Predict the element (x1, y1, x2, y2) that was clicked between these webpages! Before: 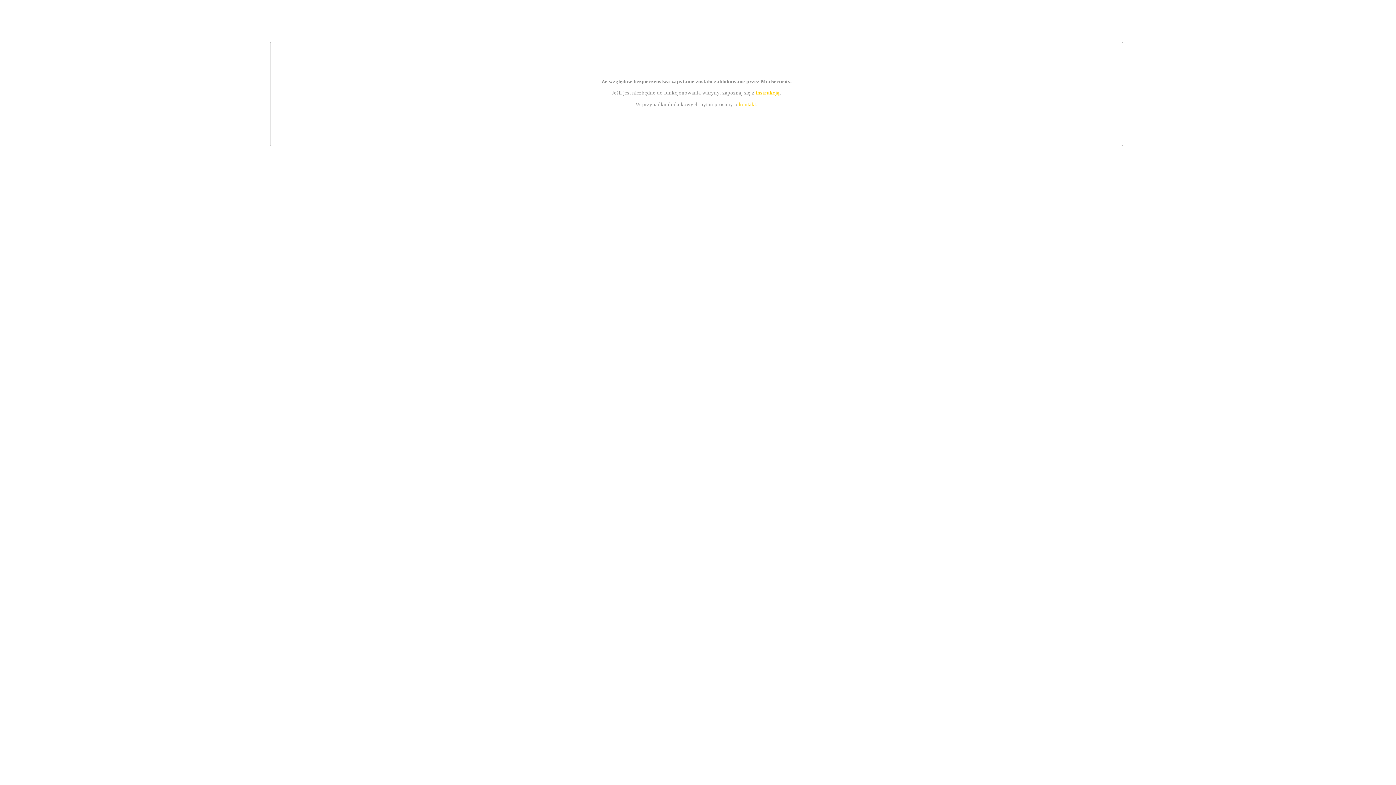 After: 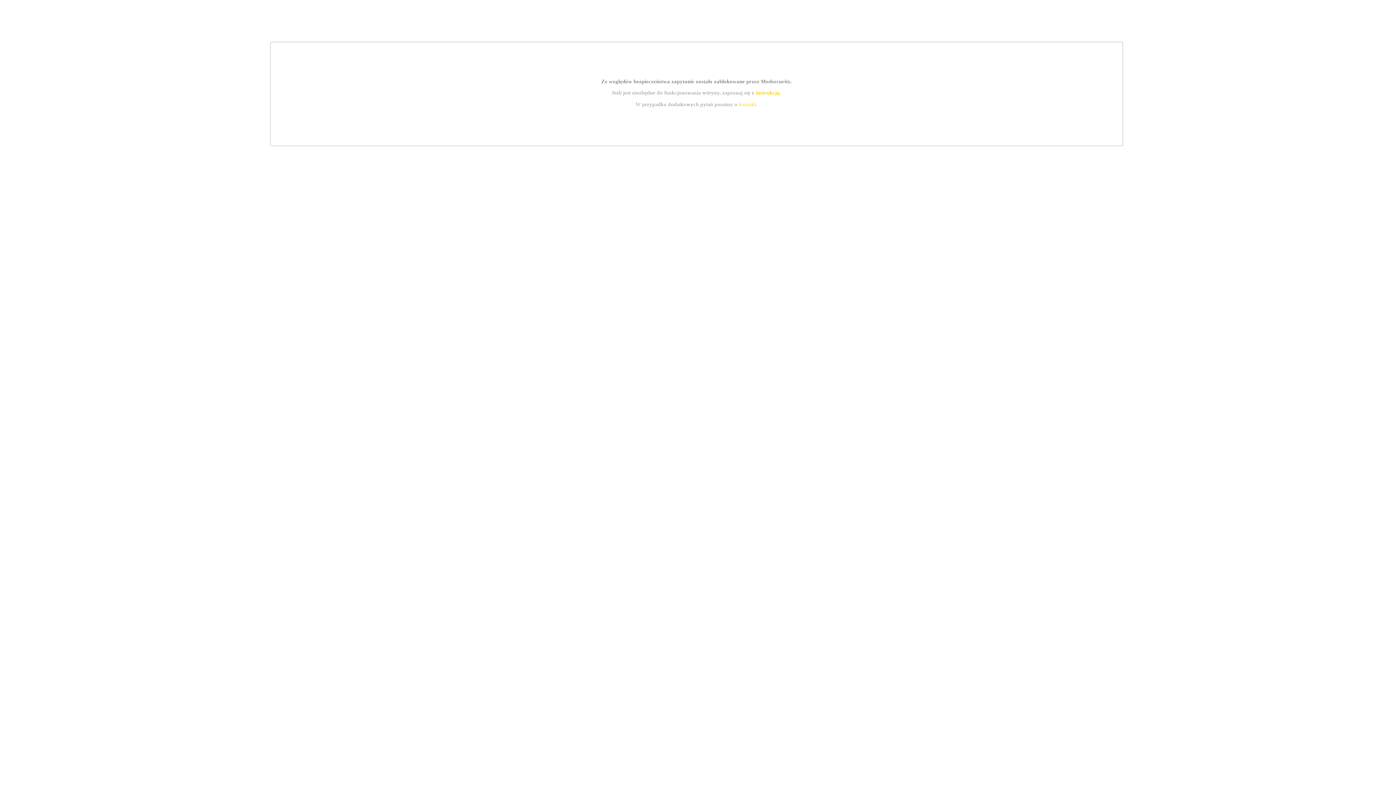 Action: bbox: (739, 101, 756, 107) label: kontakt